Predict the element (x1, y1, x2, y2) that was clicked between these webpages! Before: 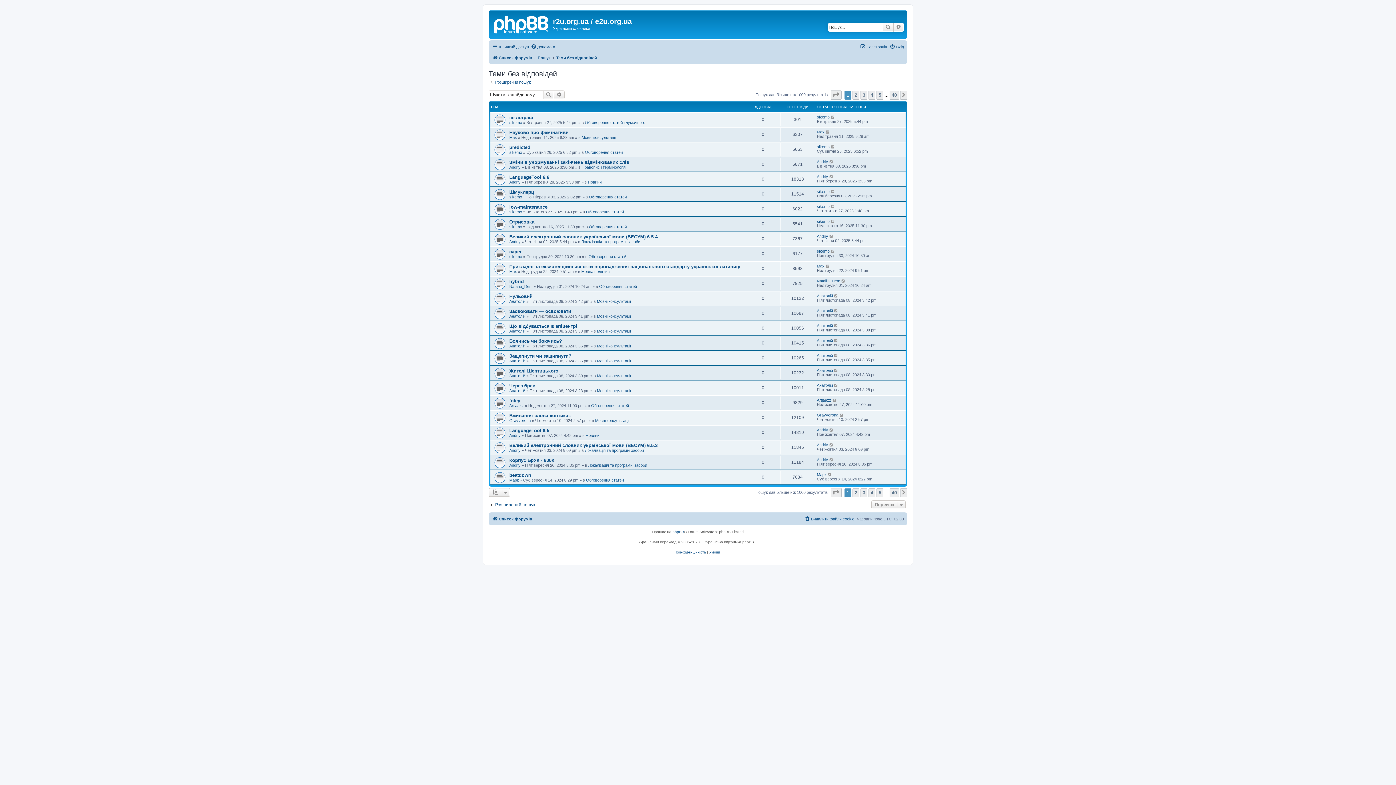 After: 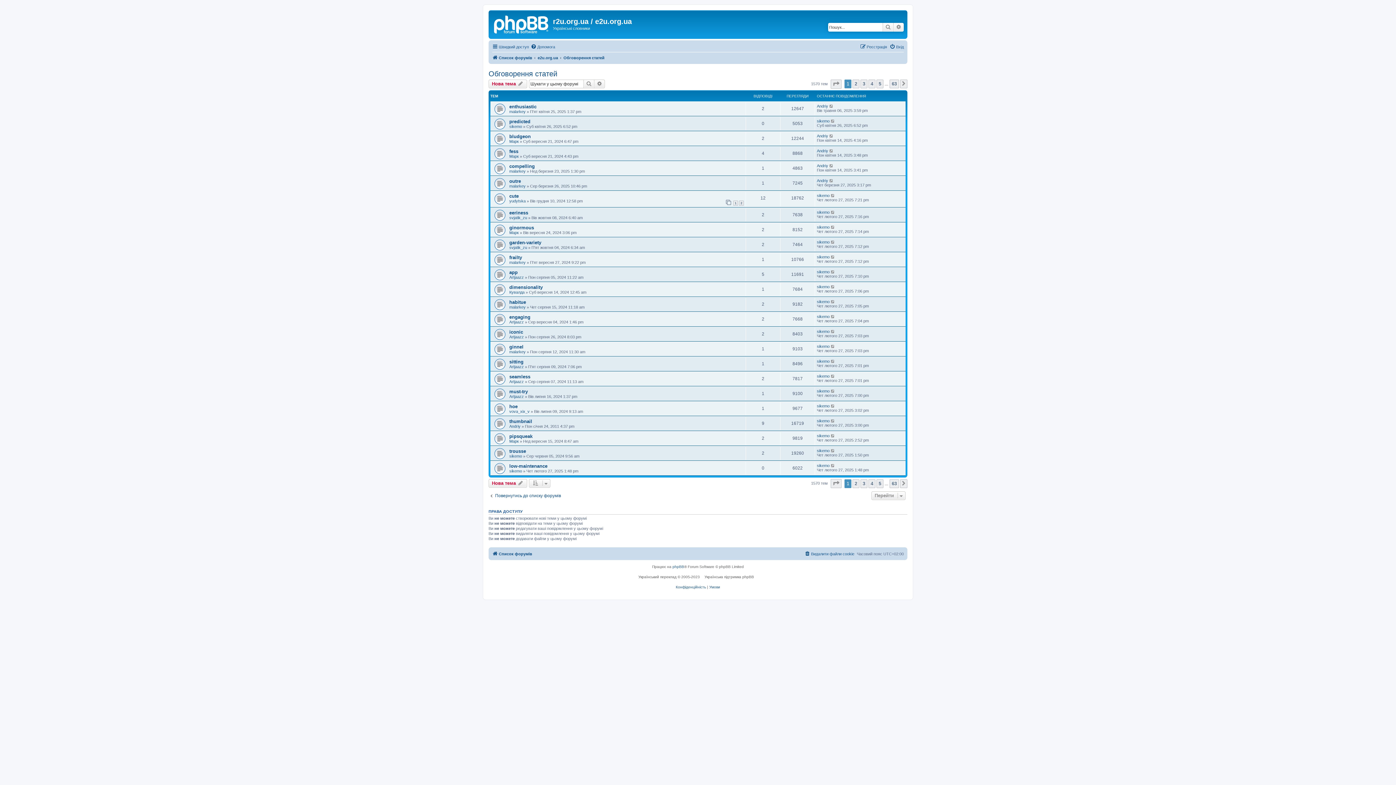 Action: label: Обговорення статей bbox: (586, 209, 624, 214)